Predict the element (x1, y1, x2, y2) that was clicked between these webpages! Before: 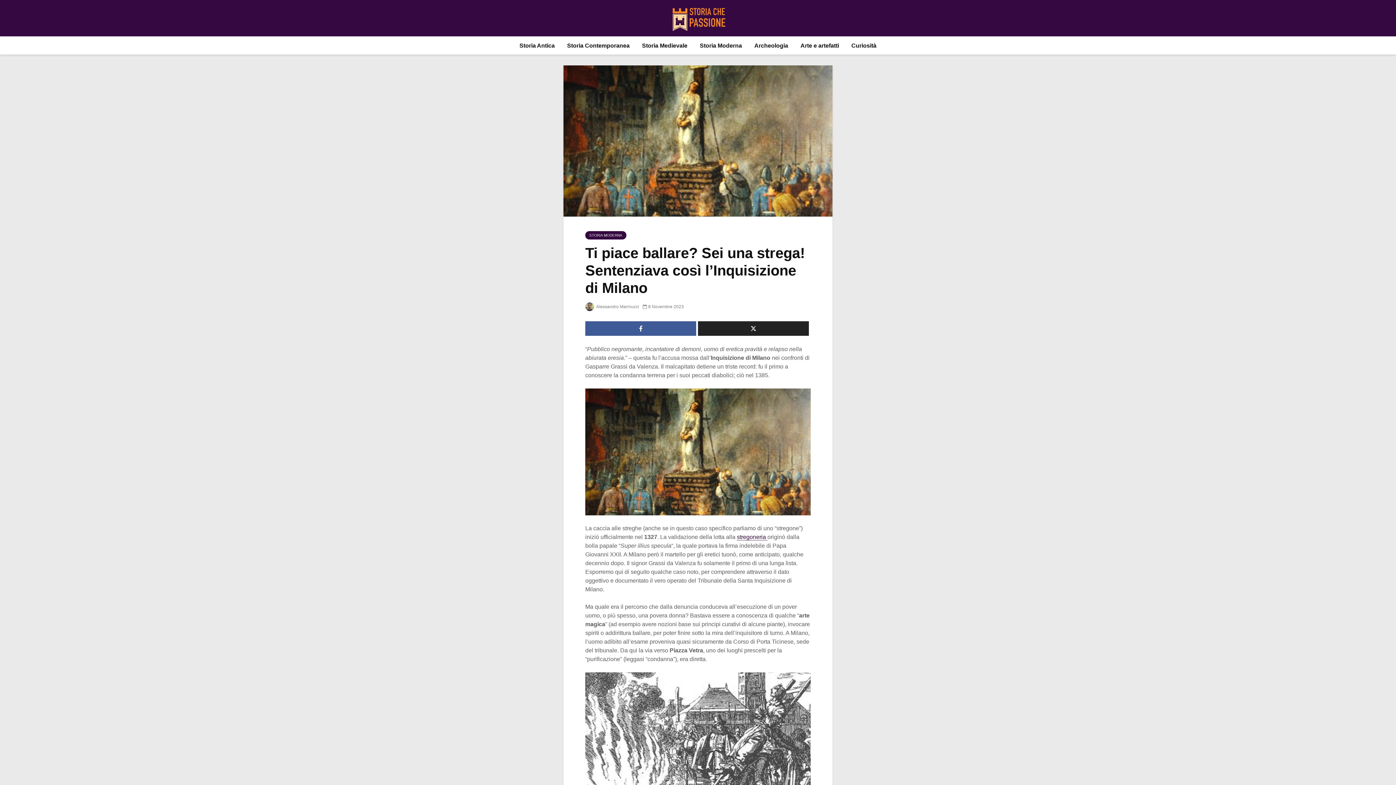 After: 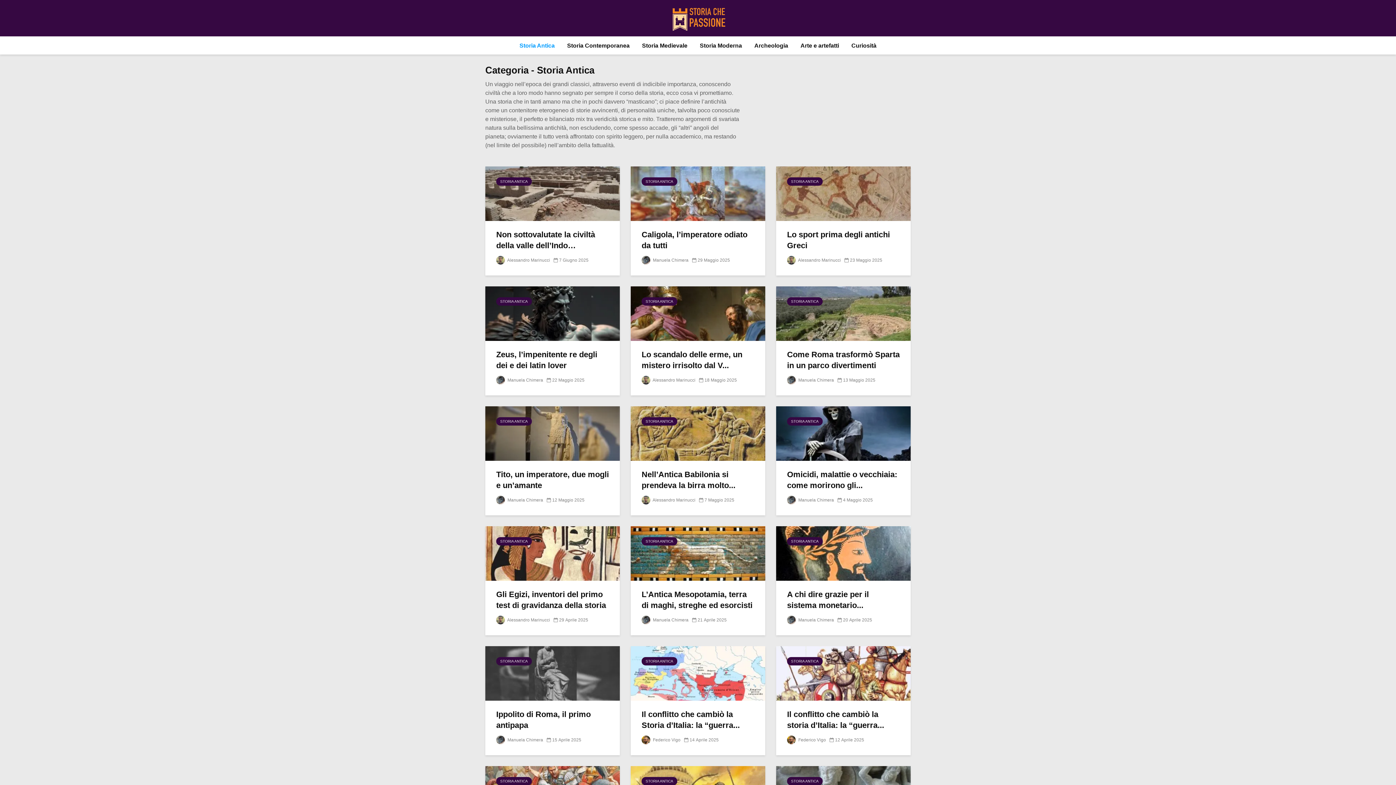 Action: bbox: (514, 36, 560, 54) label: Storia Antica